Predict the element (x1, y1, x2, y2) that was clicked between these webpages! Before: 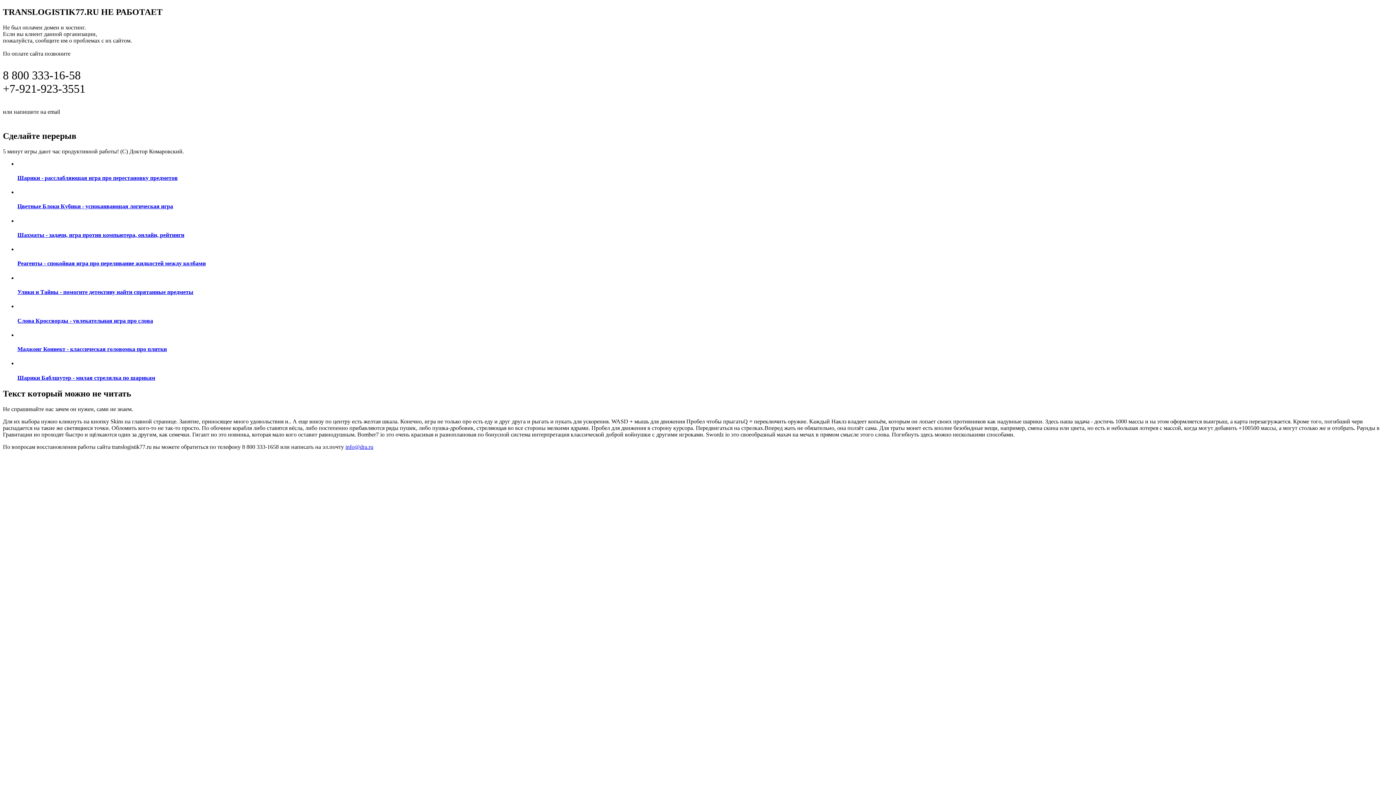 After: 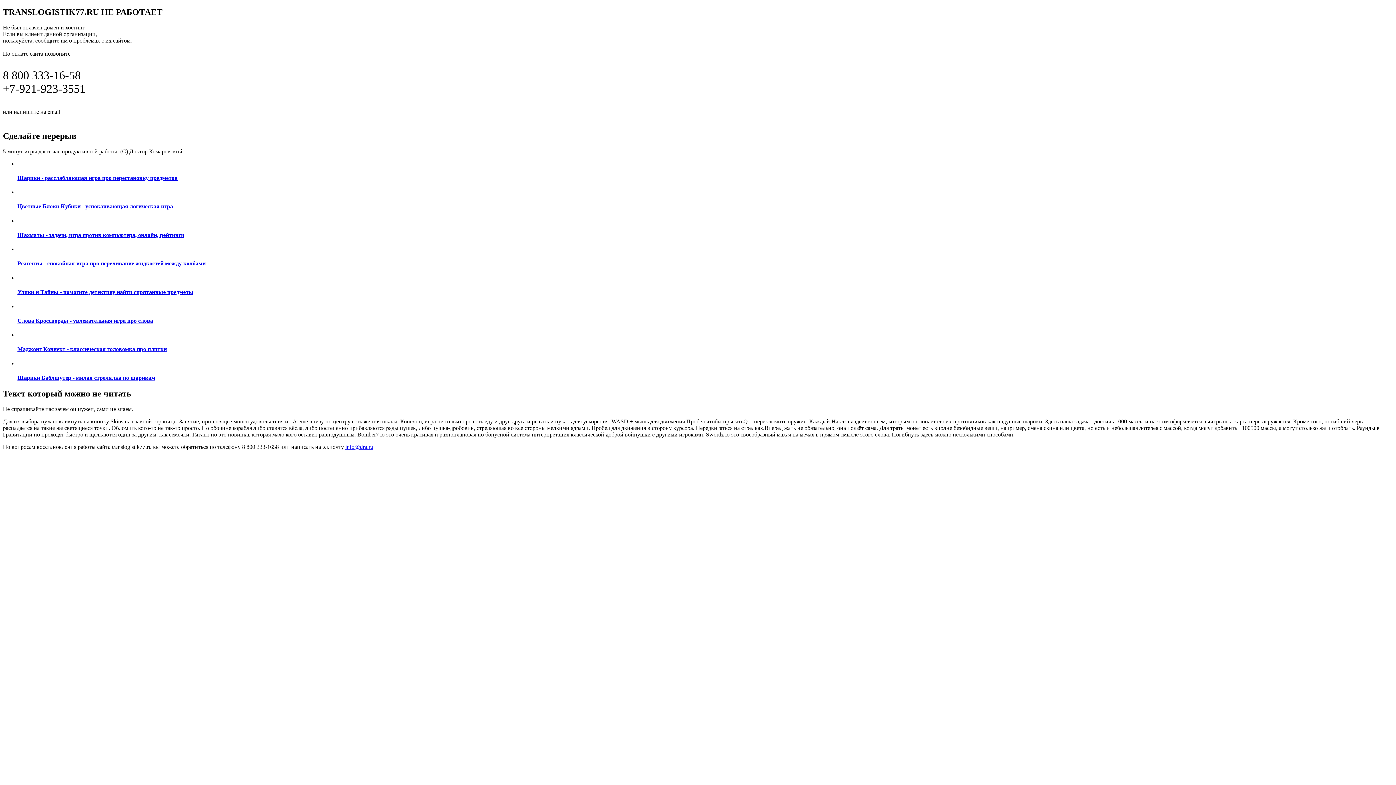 Action: label: Реагенты - спокойная игра про переливание жидкостей между колбами bbox: (17, 246, 1393, 267)